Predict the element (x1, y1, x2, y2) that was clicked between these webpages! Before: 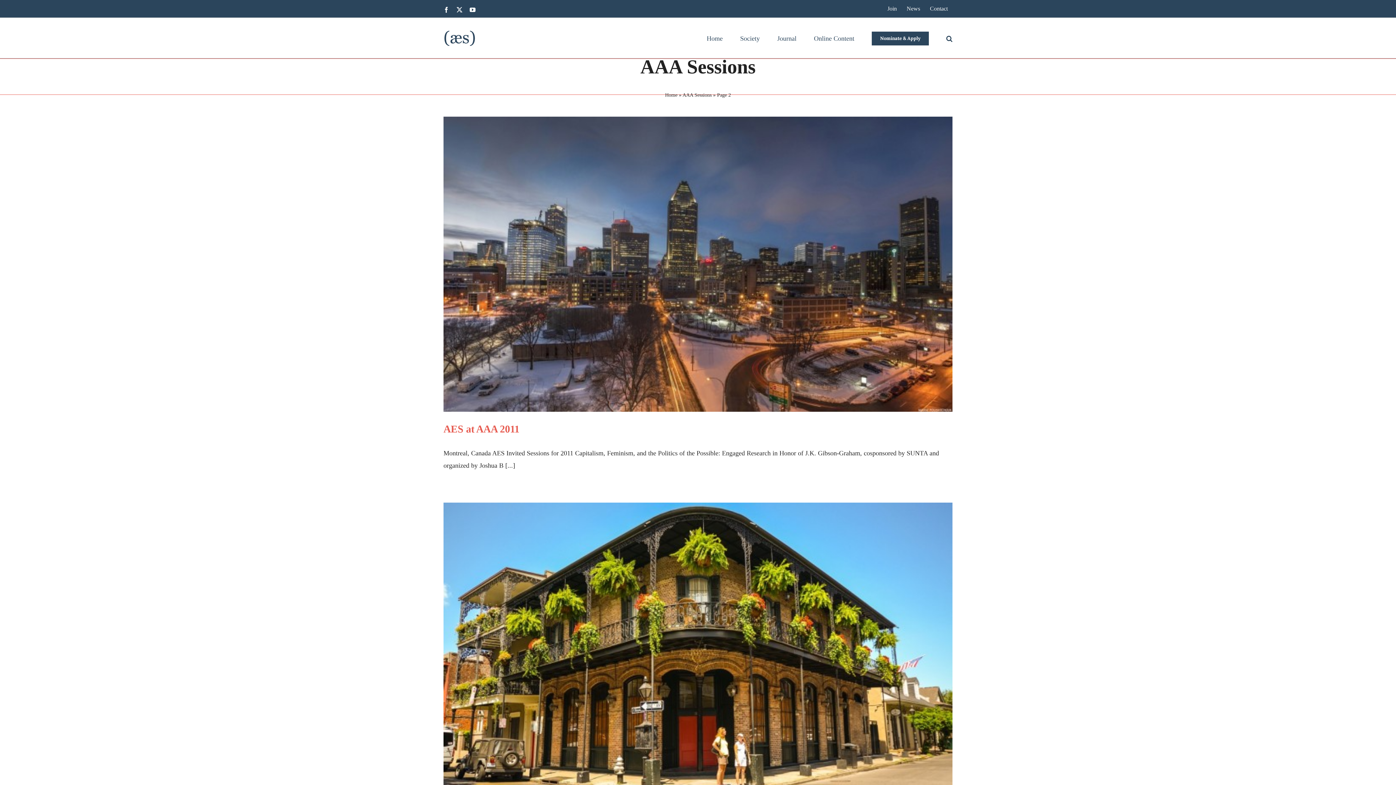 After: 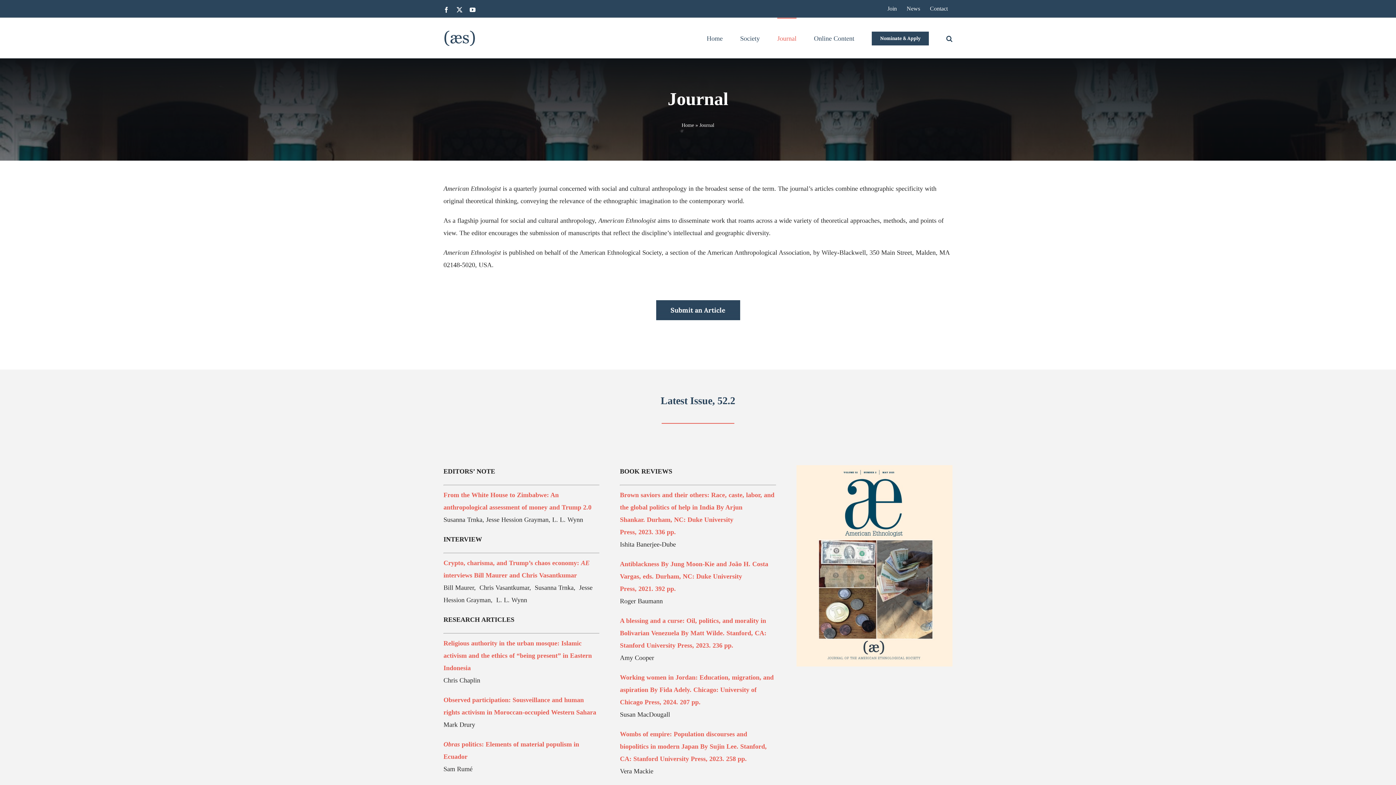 Action: label: Journal bbox: (777, 17, 796, 58)